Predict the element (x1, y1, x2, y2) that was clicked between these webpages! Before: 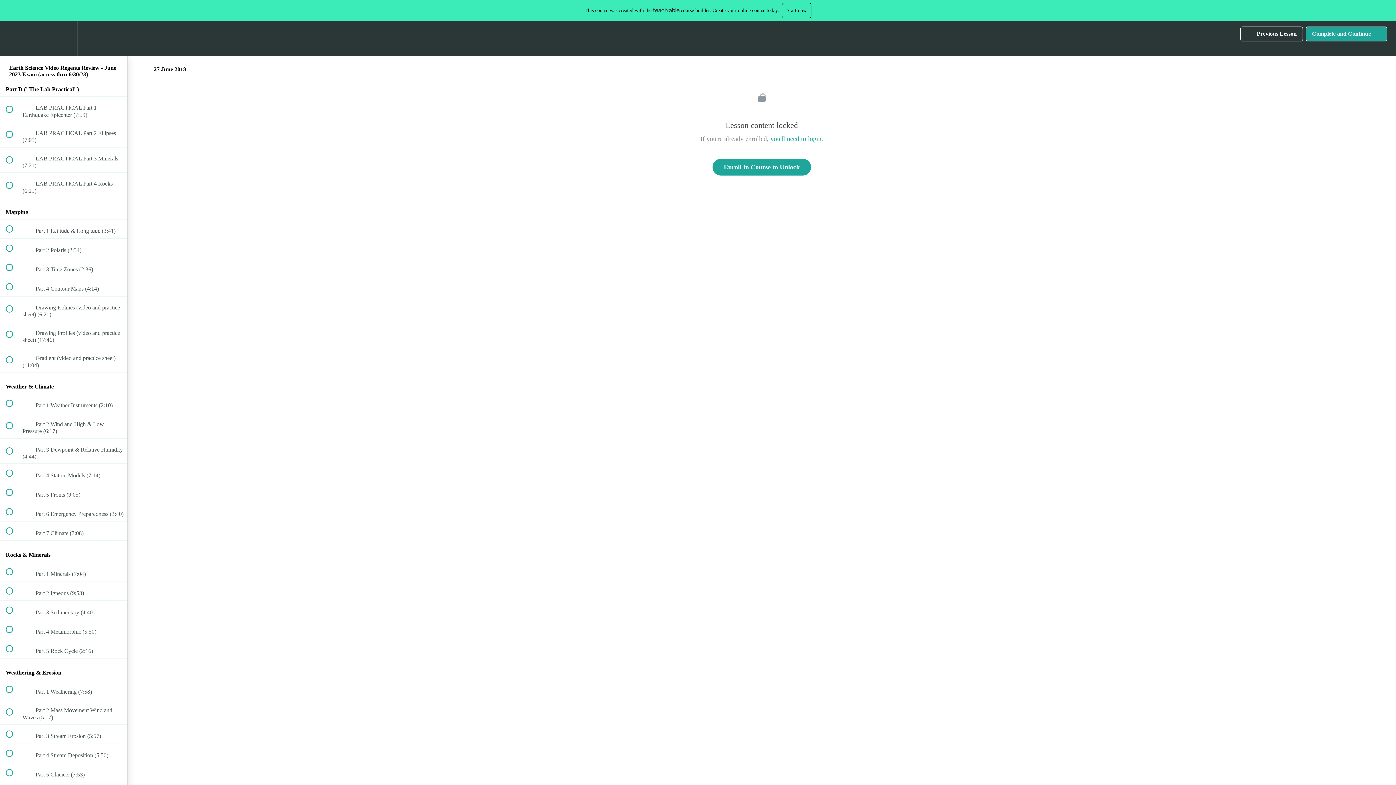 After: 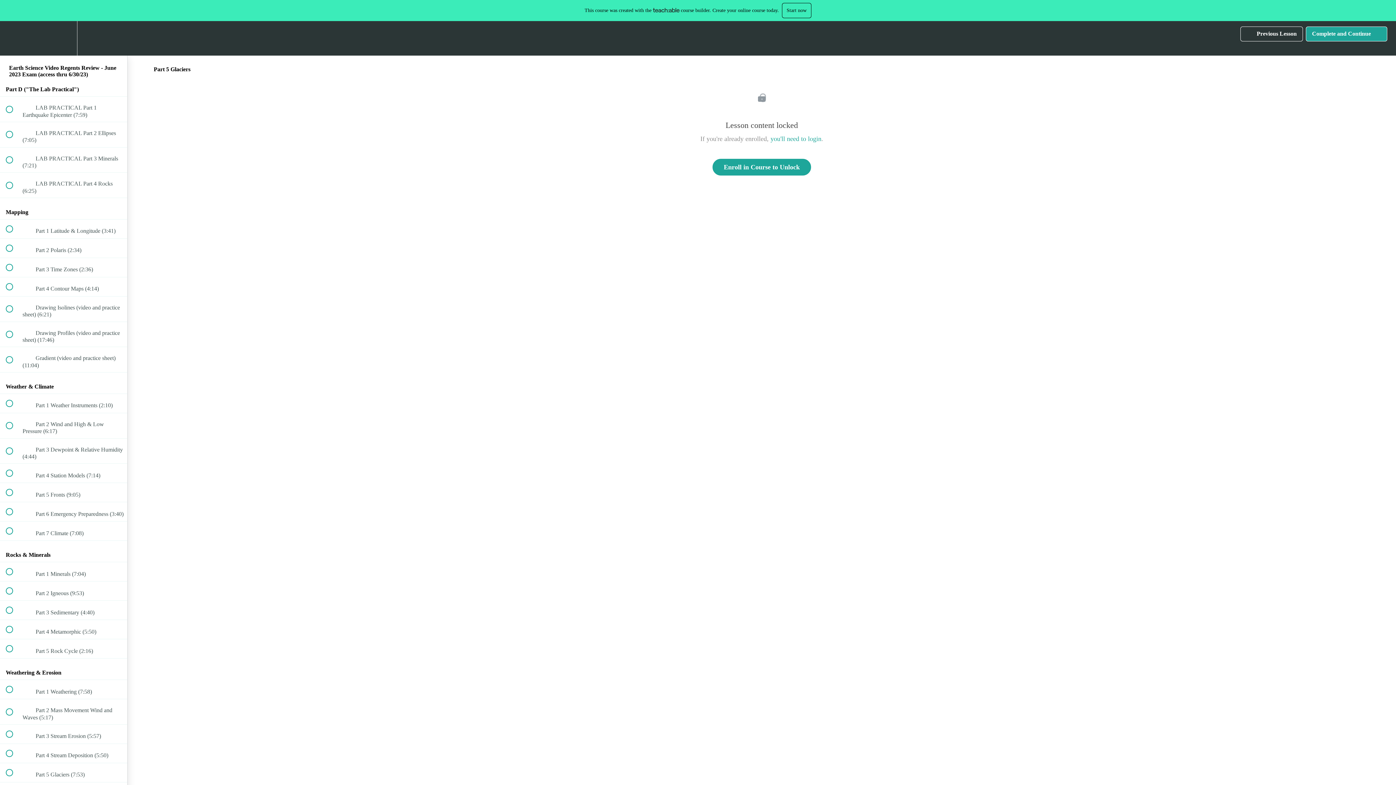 Action: bbox: (0, 763, 127, 782) label:  
 Part 5 Glaciers (7:53)